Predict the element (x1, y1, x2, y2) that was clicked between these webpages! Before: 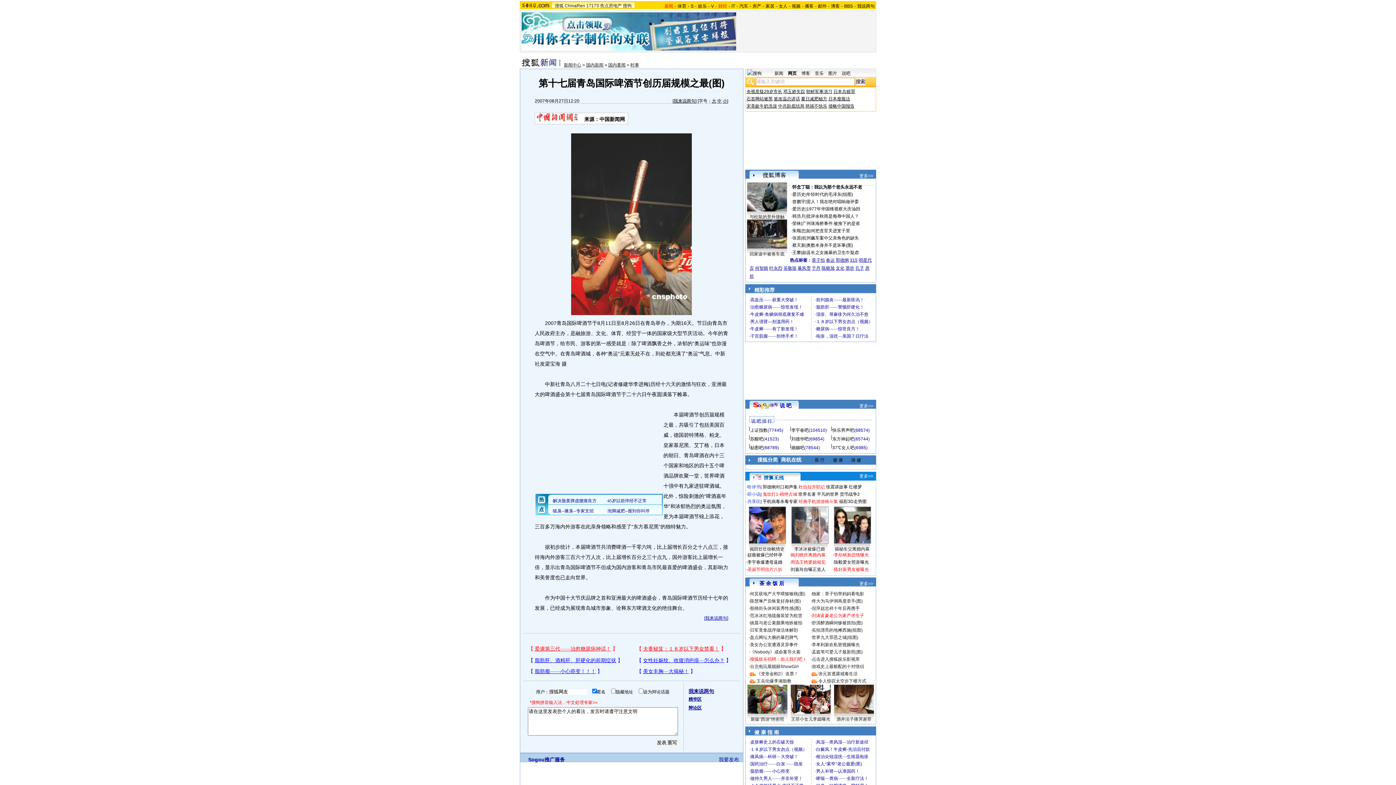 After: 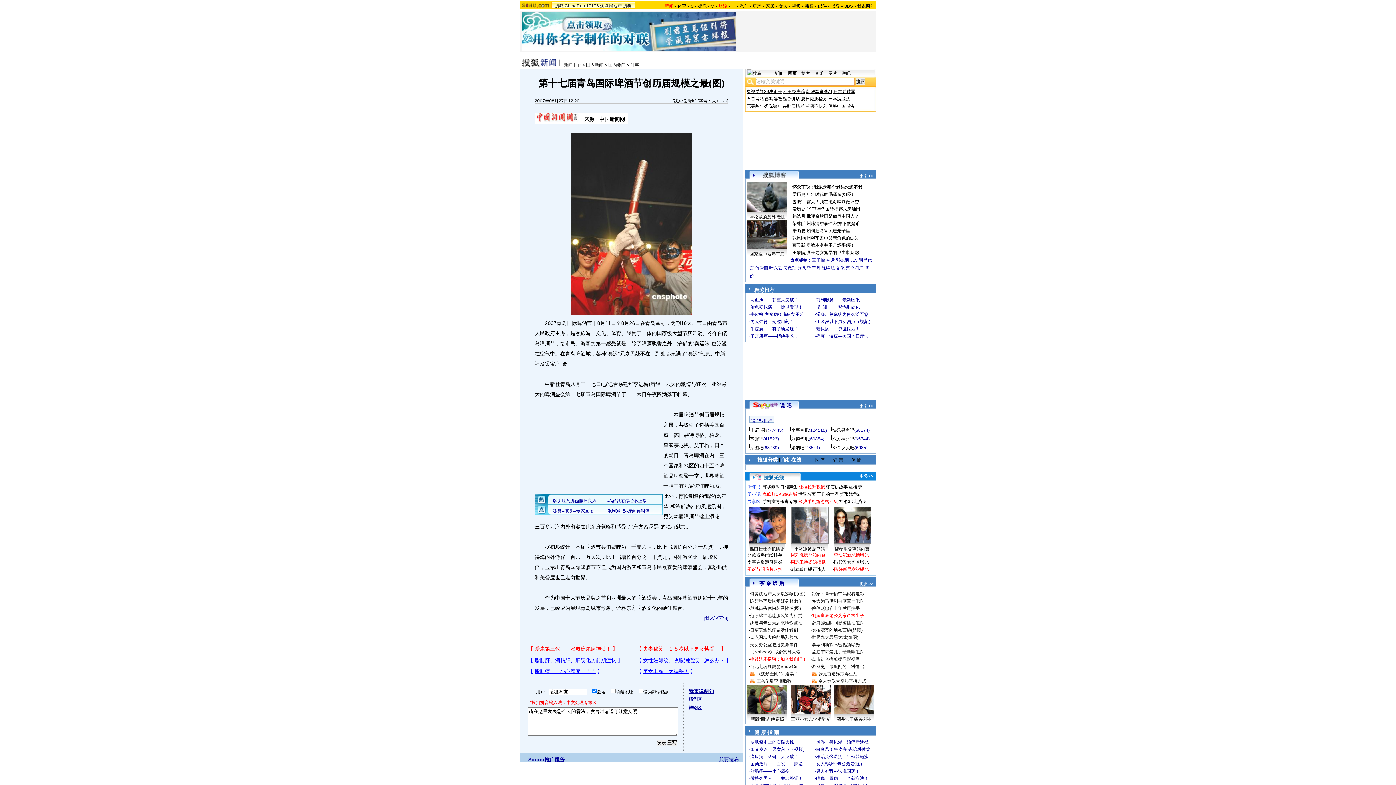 Action: bbox: (832, 428, 854, 433) label: 快乐男声吧